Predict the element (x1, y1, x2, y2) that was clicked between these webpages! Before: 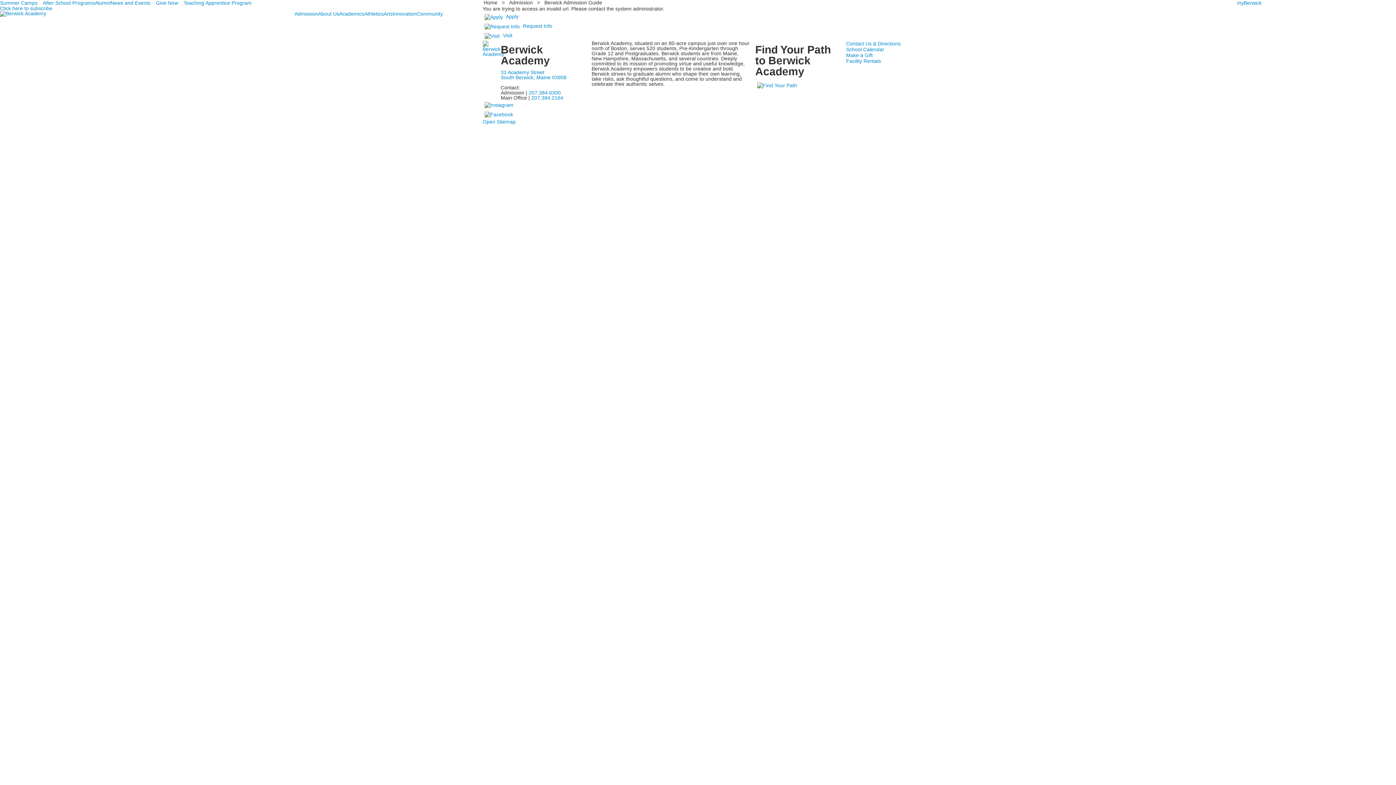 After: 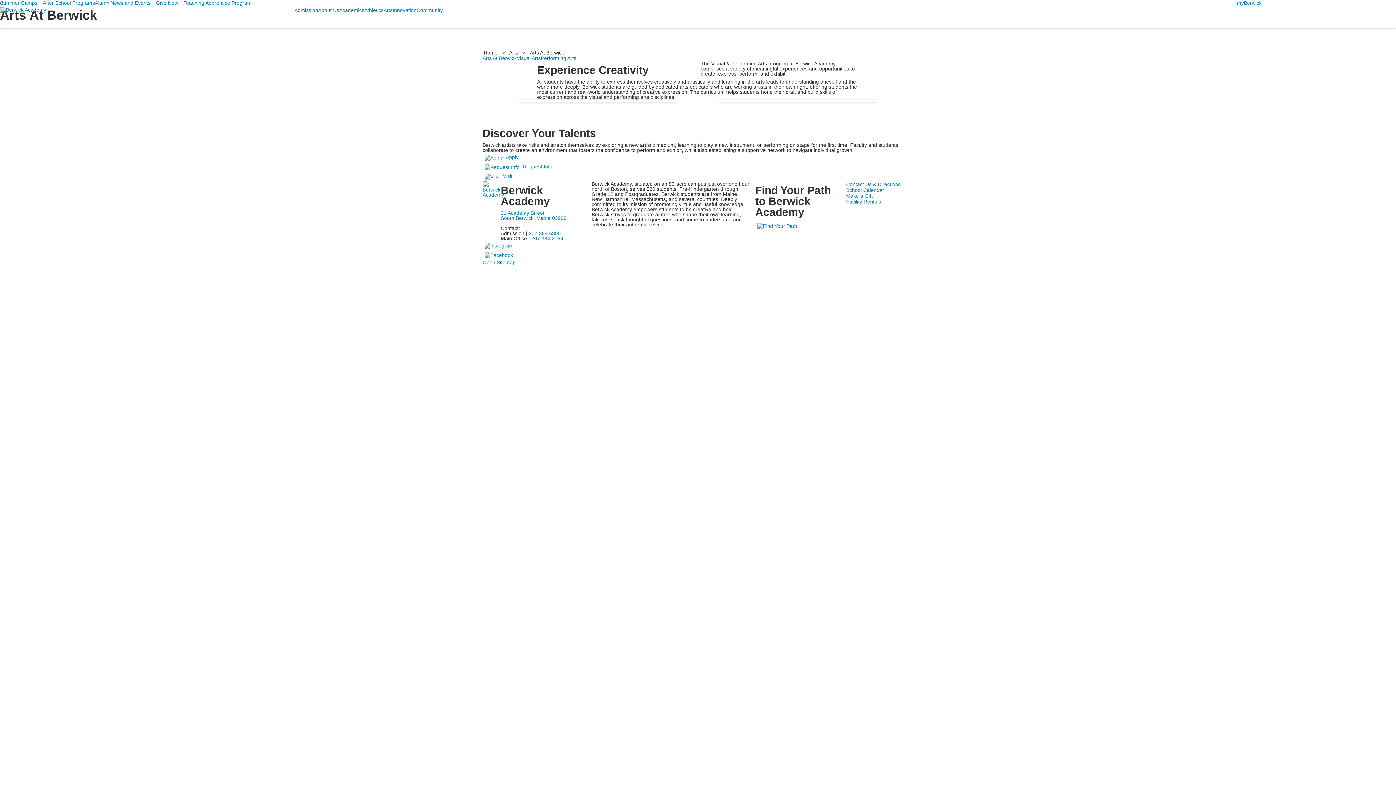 Action: bbox: (383, 10, 392, 16) label: Arts